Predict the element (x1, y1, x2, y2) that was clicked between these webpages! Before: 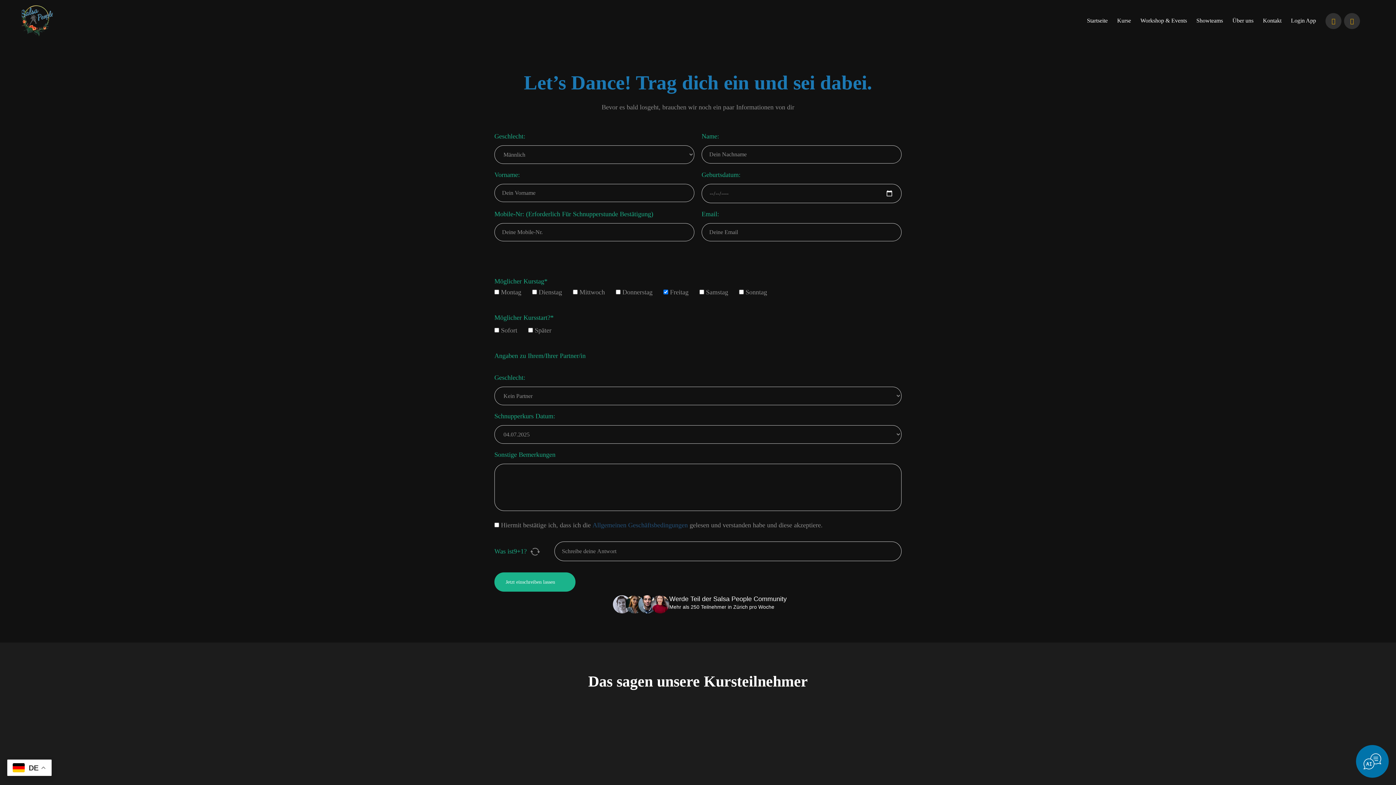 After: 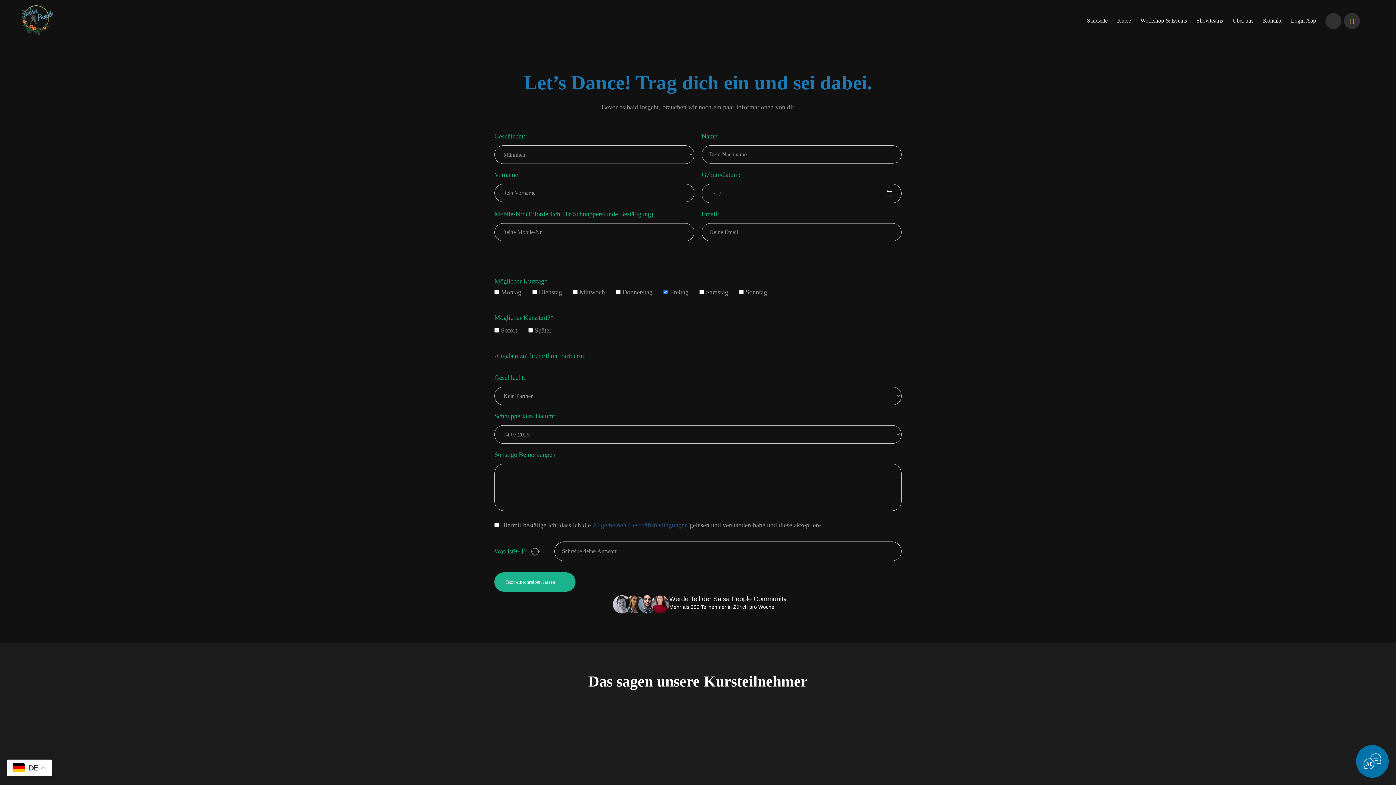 Action: bbox: (530, 547, 539, 556)